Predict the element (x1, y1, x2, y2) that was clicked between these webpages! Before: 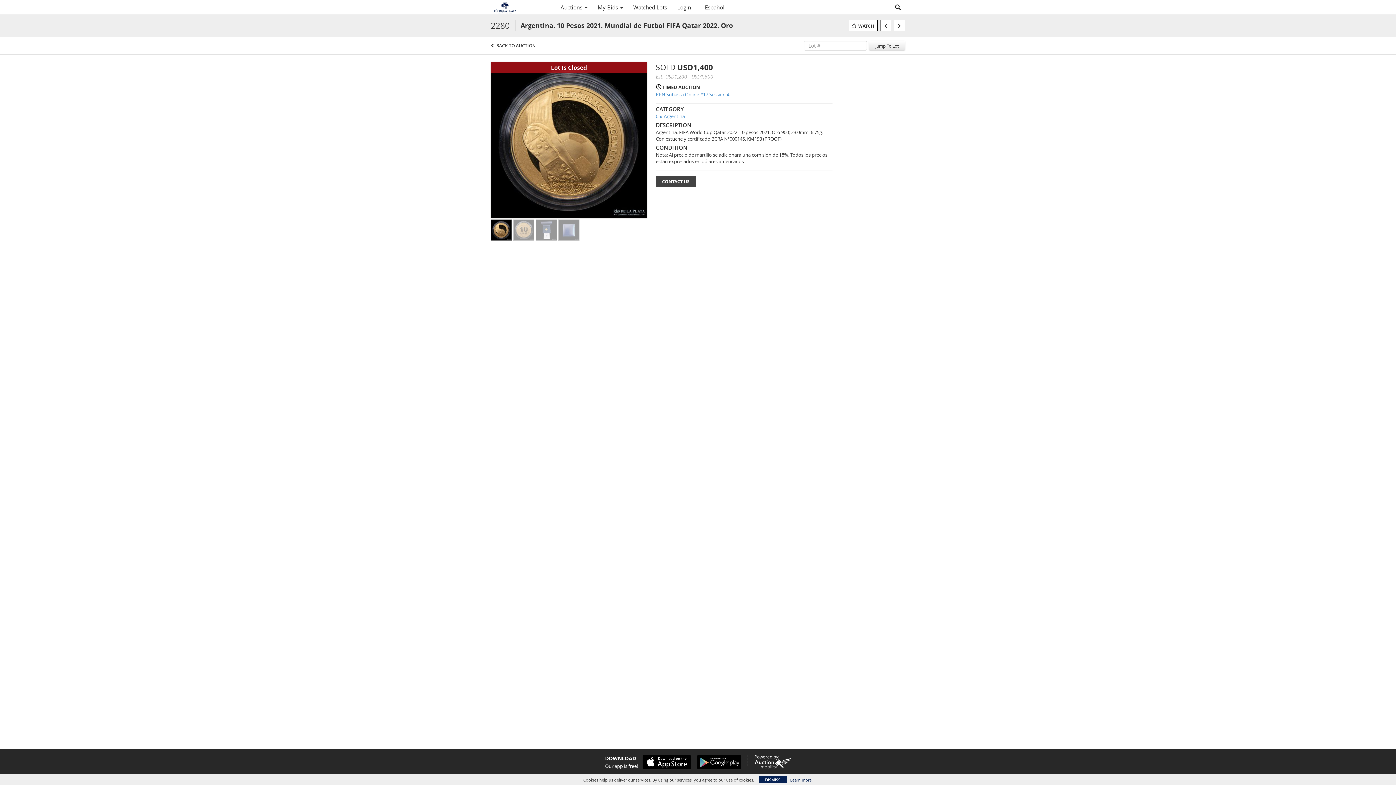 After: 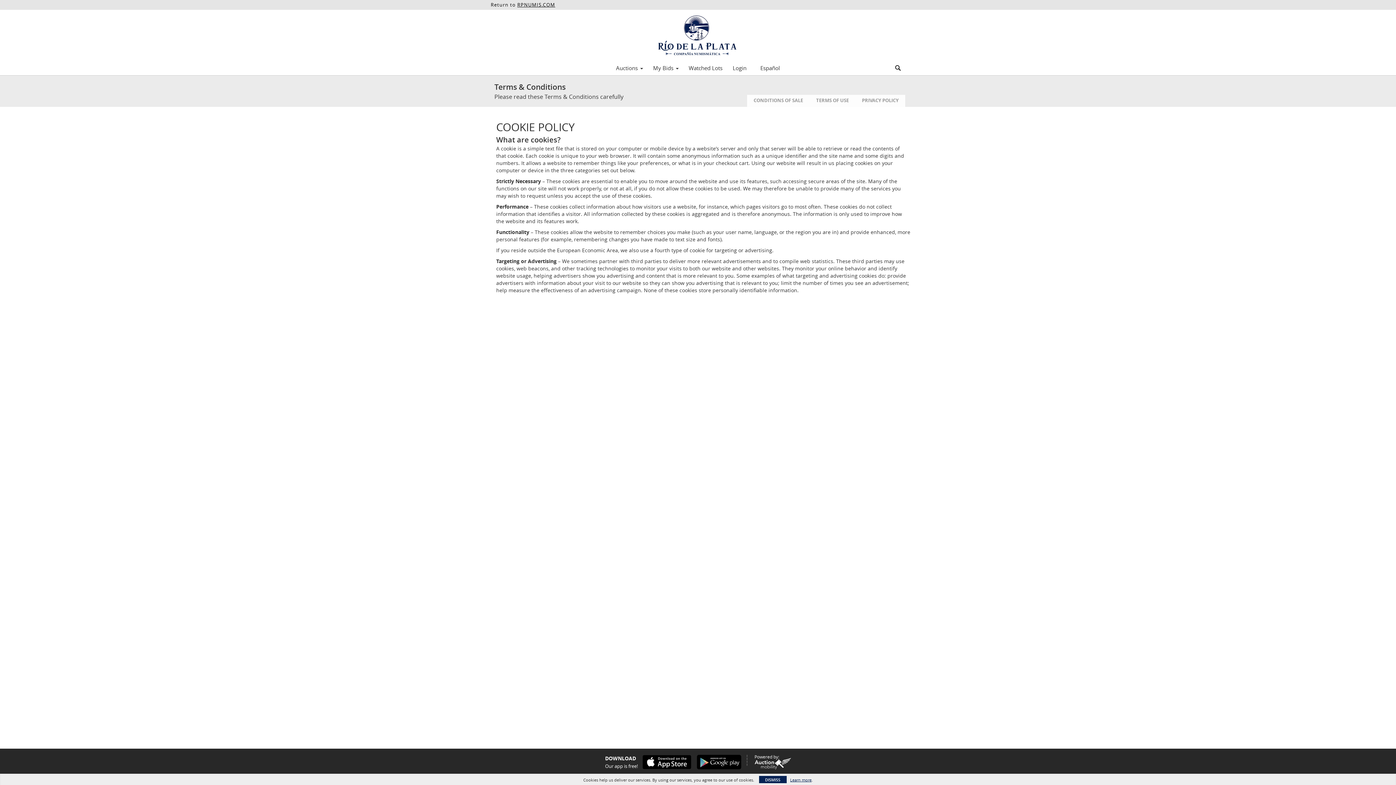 Action: bbox: (790, 777, 811, 783) label: Learn more